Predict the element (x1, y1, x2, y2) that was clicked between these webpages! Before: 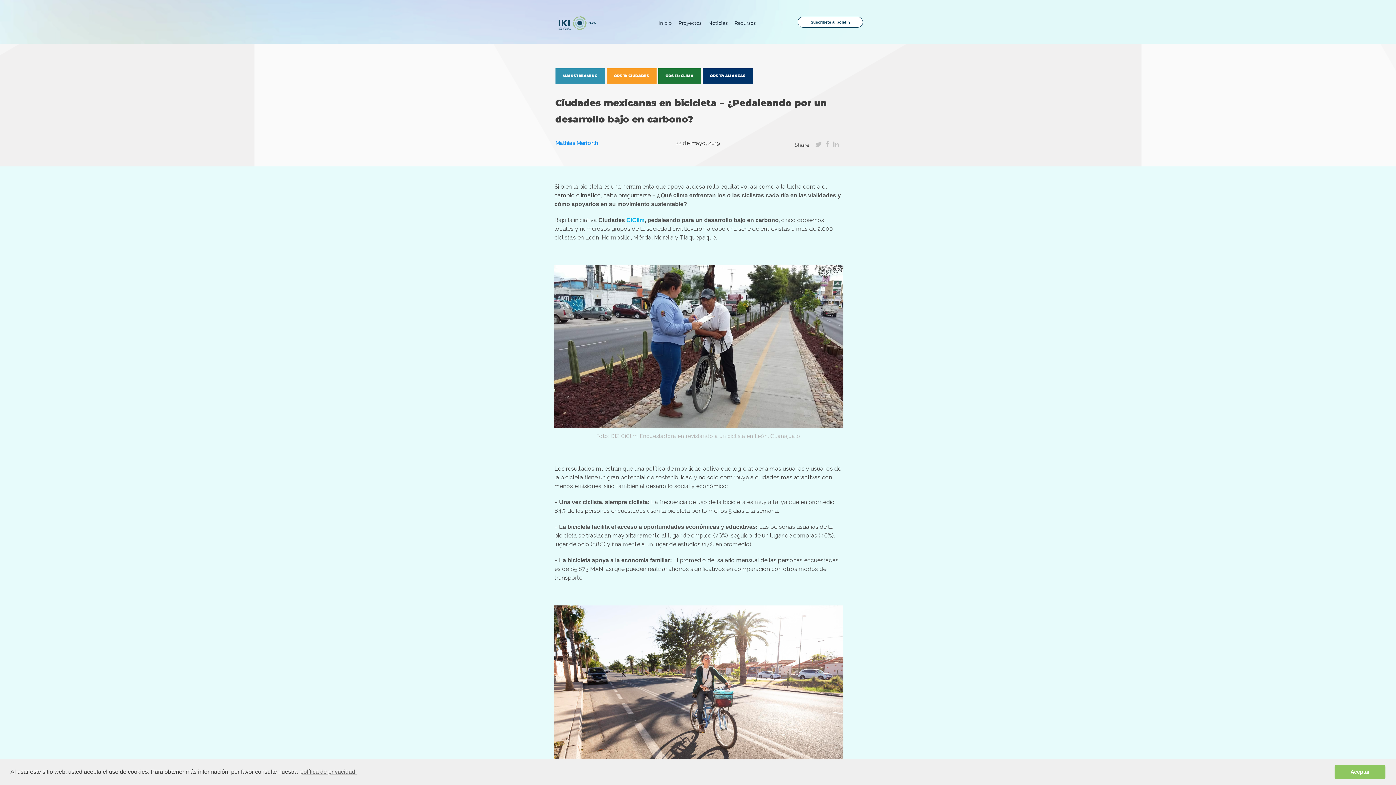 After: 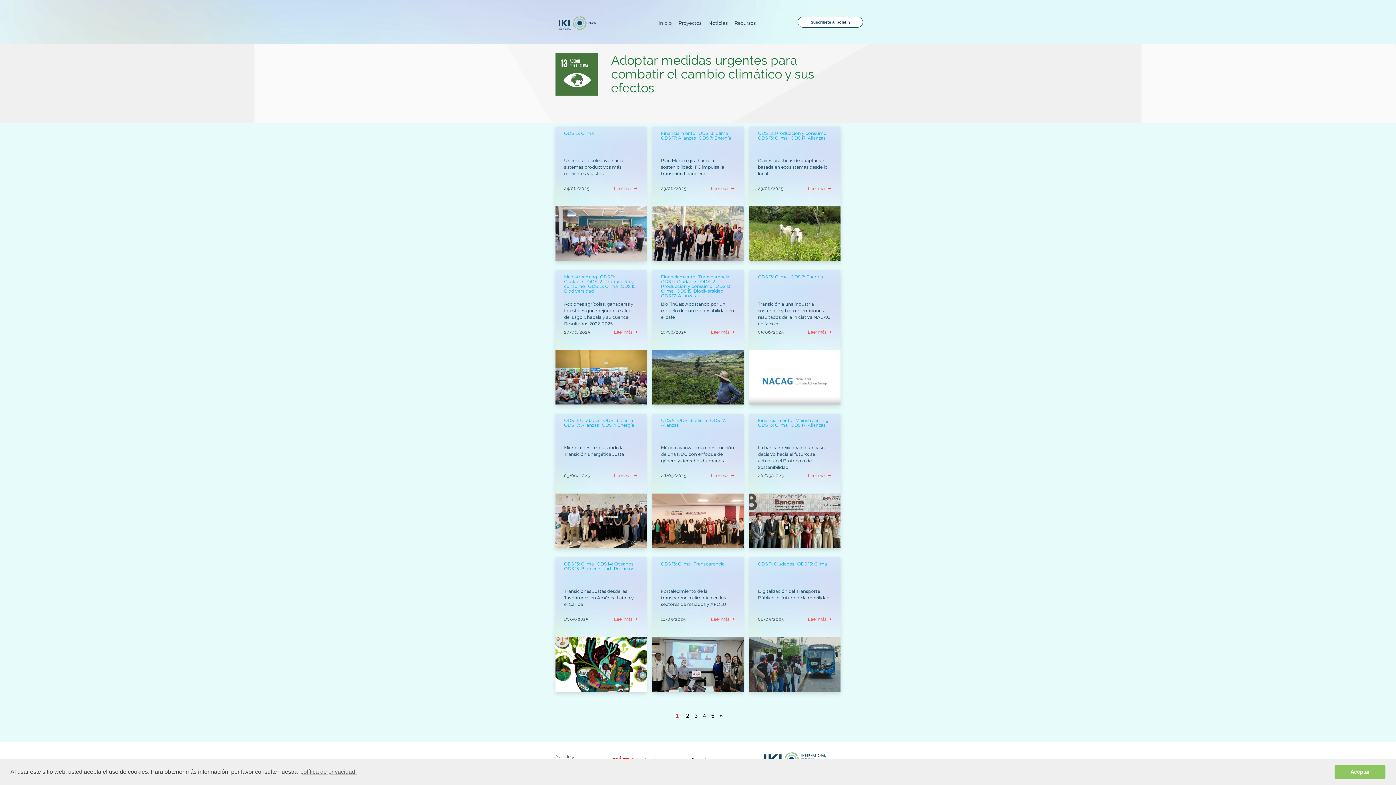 Action: bbox: (658, 68, 700, 83) label: ODS 13: CLIMA